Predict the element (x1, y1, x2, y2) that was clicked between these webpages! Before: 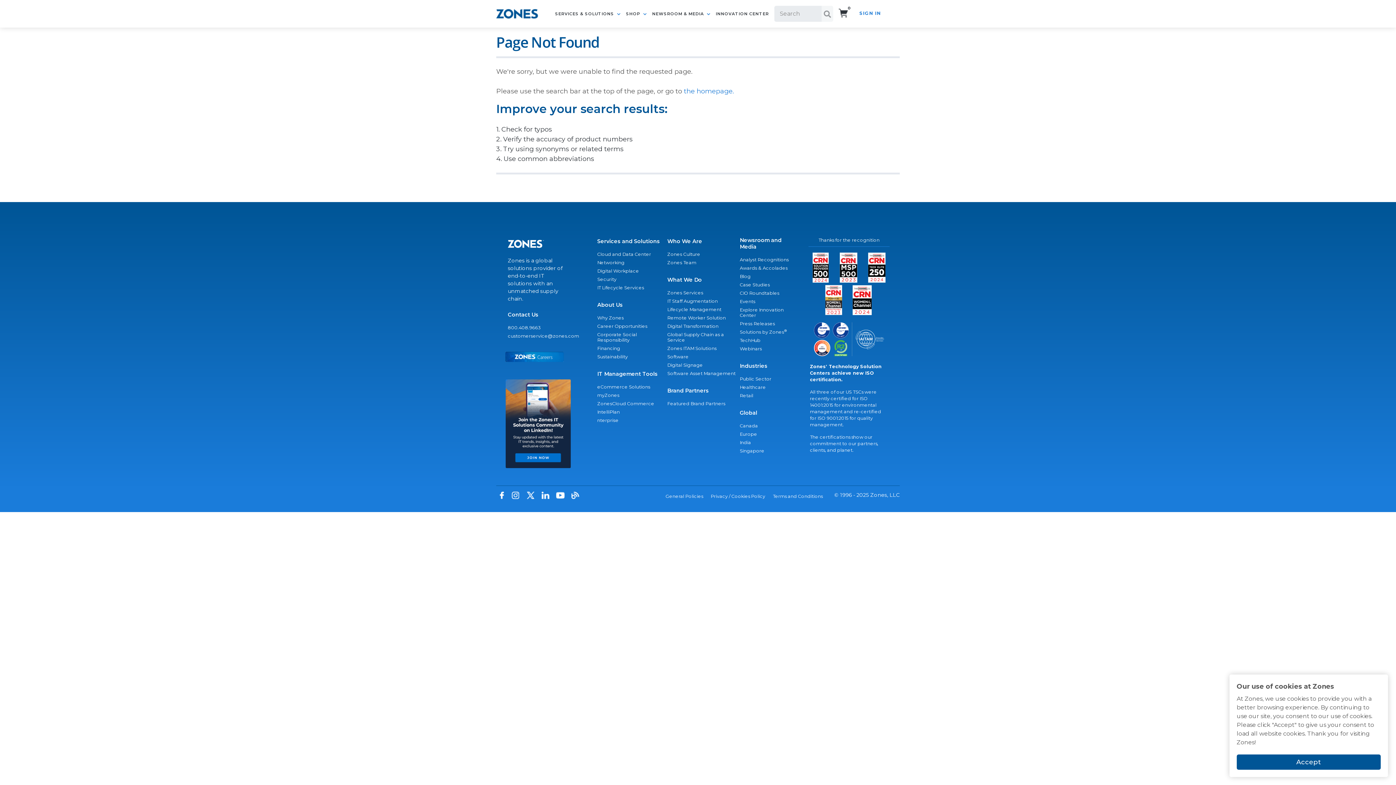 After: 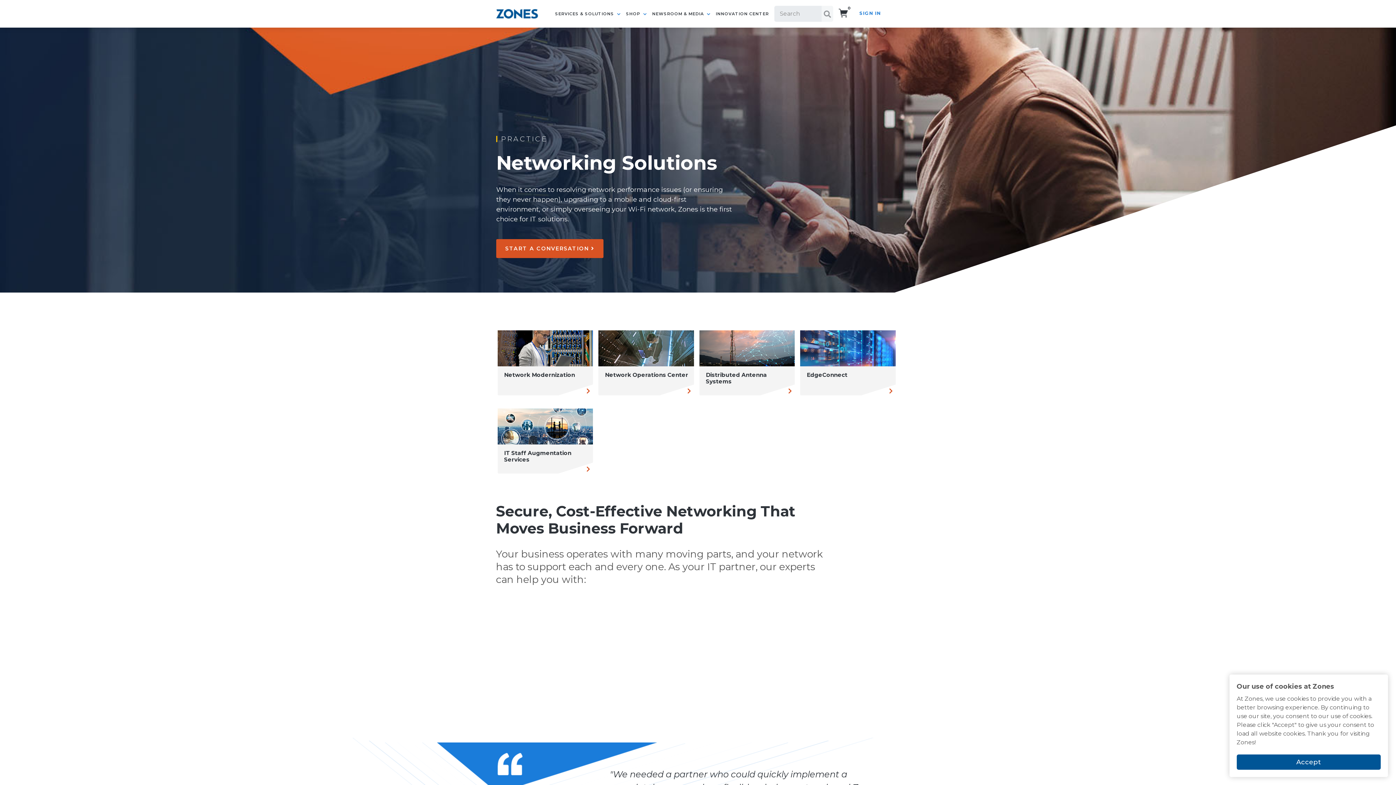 Action: bbox: (597, 258, 667, 266) label: Networking